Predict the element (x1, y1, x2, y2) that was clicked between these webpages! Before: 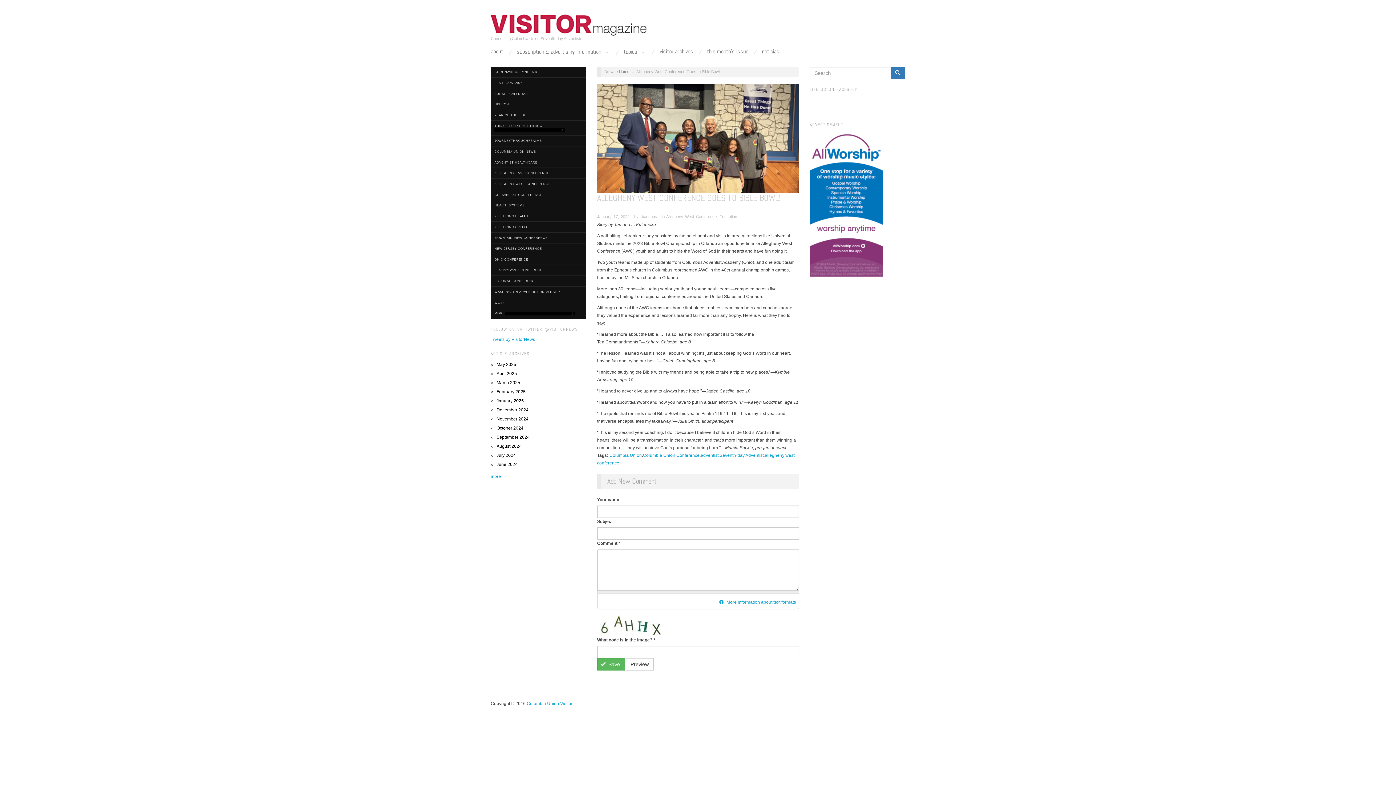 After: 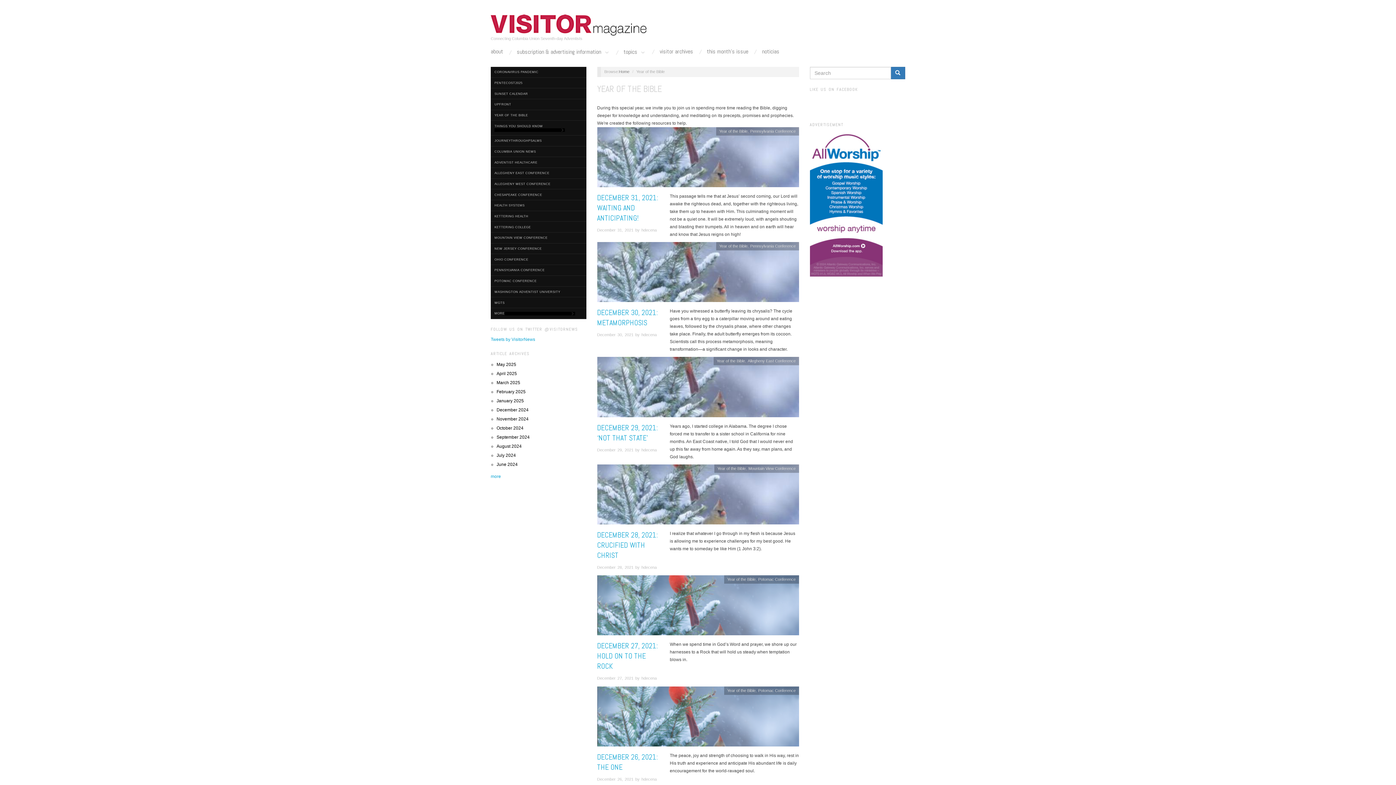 Action: label: YEAR OF THE BIBLE bbox: (490, 110, 586, 120)